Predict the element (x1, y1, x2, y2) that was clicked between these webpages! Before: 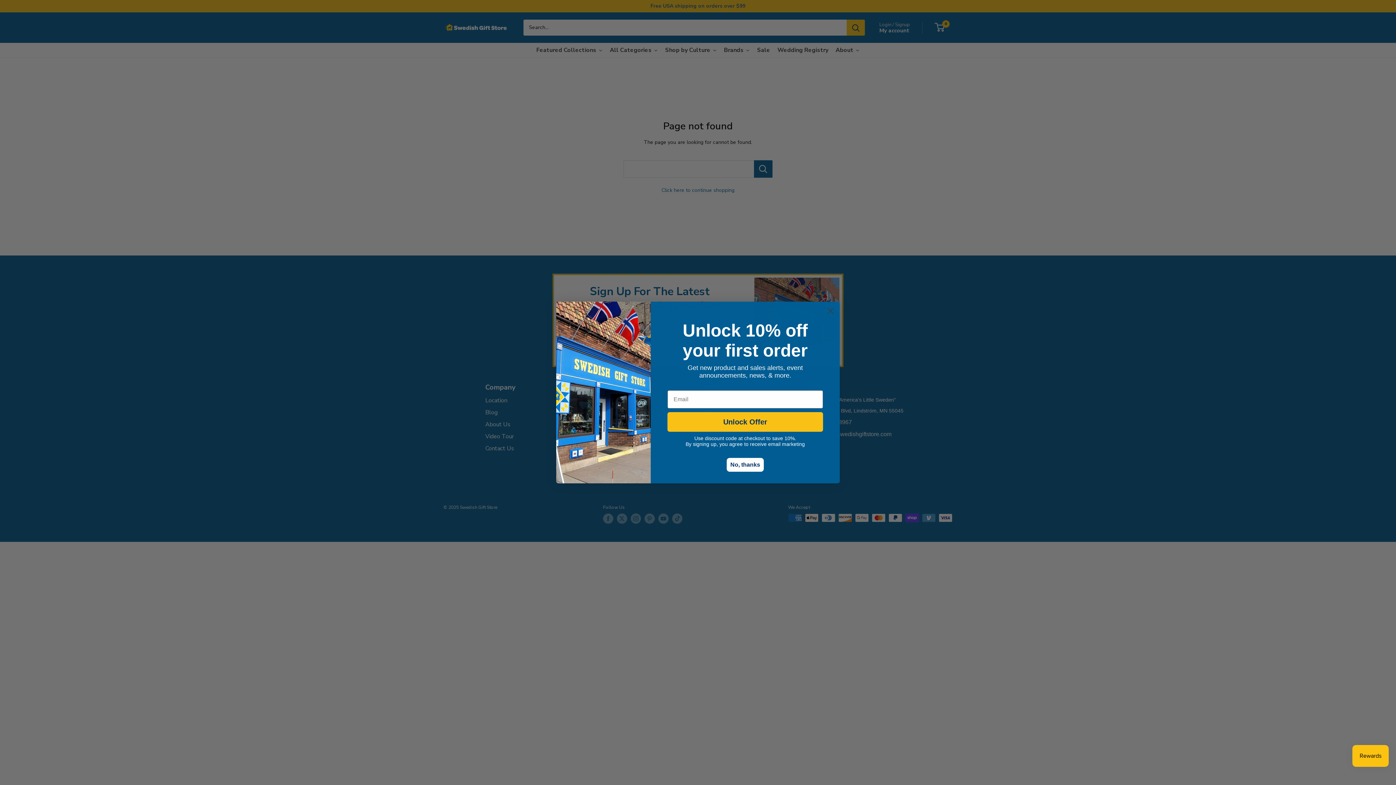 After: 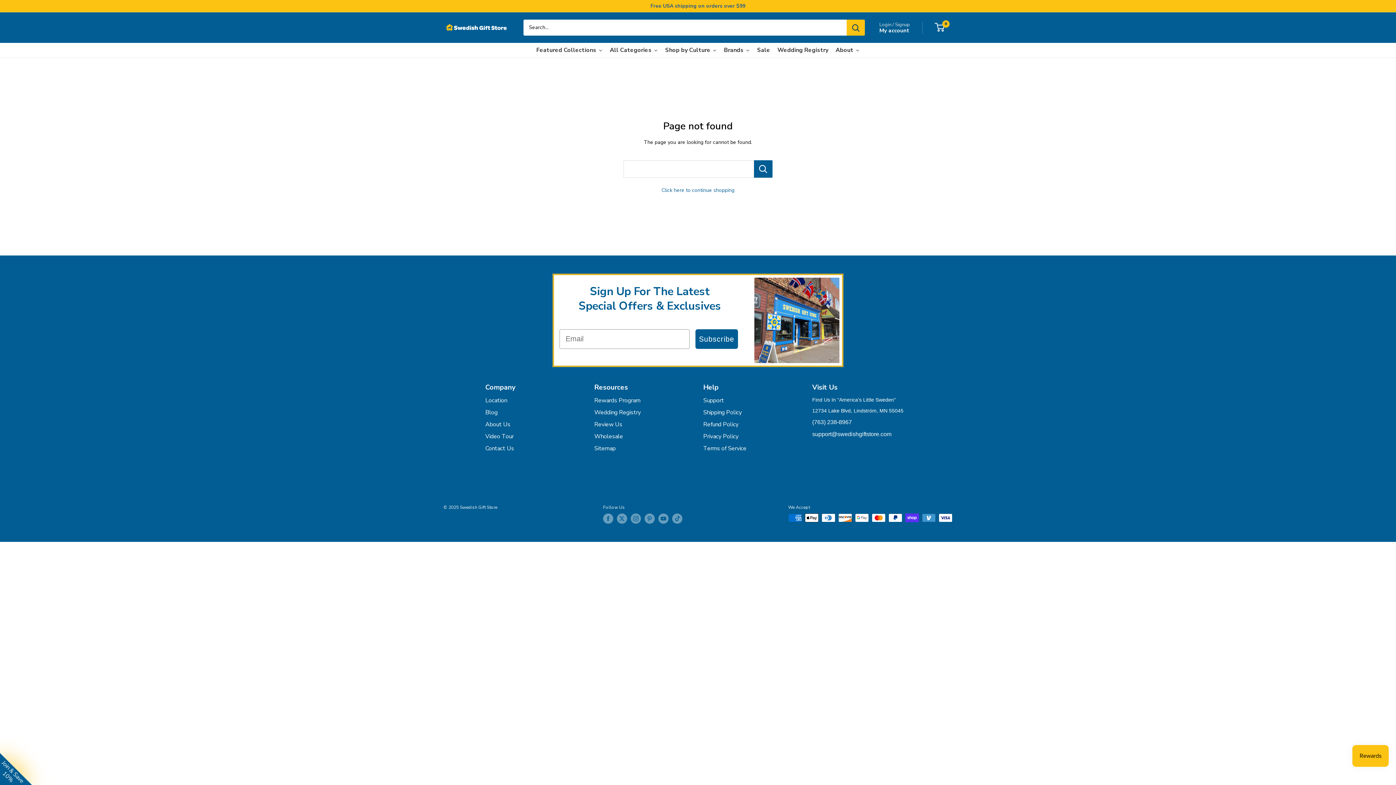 Action: bbox: (726, 458, 764, 472) label: No, thanks